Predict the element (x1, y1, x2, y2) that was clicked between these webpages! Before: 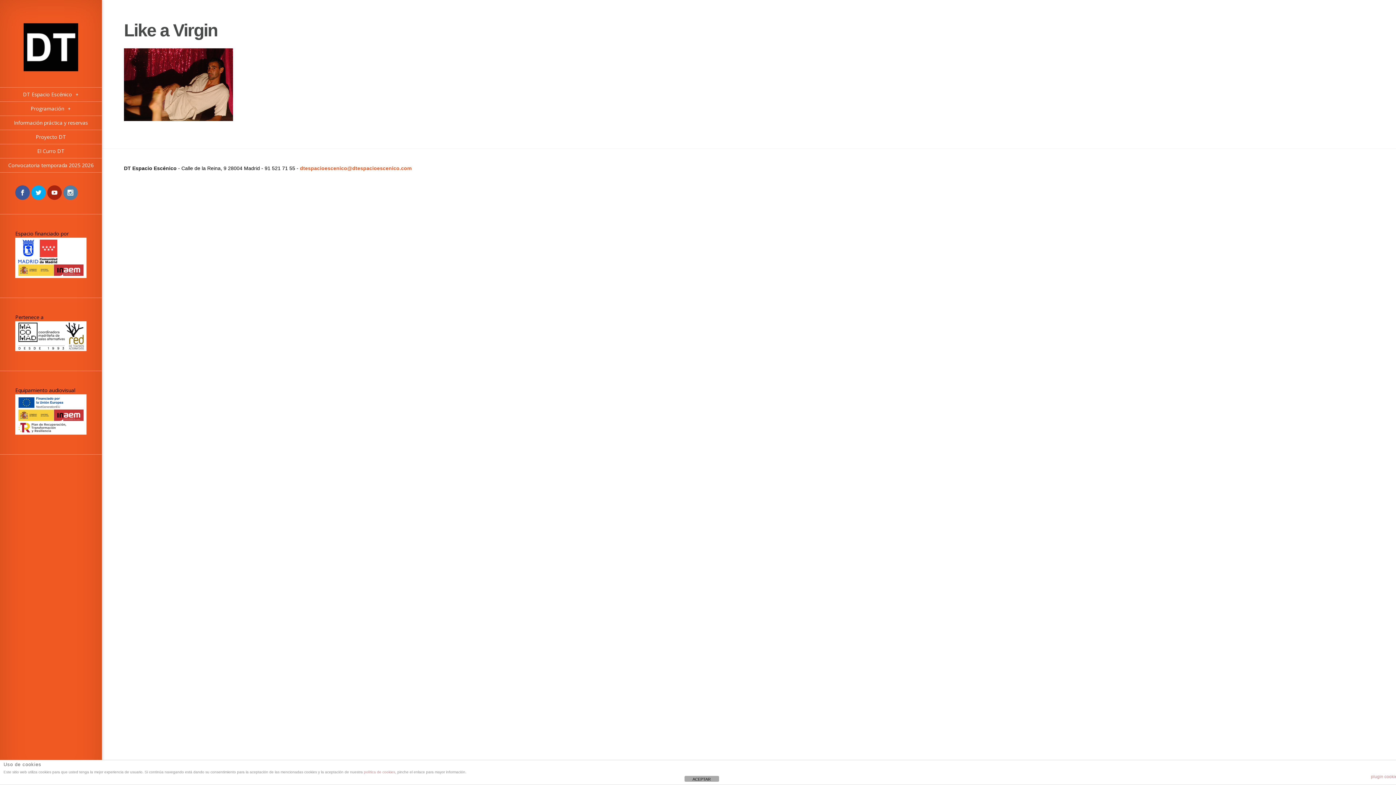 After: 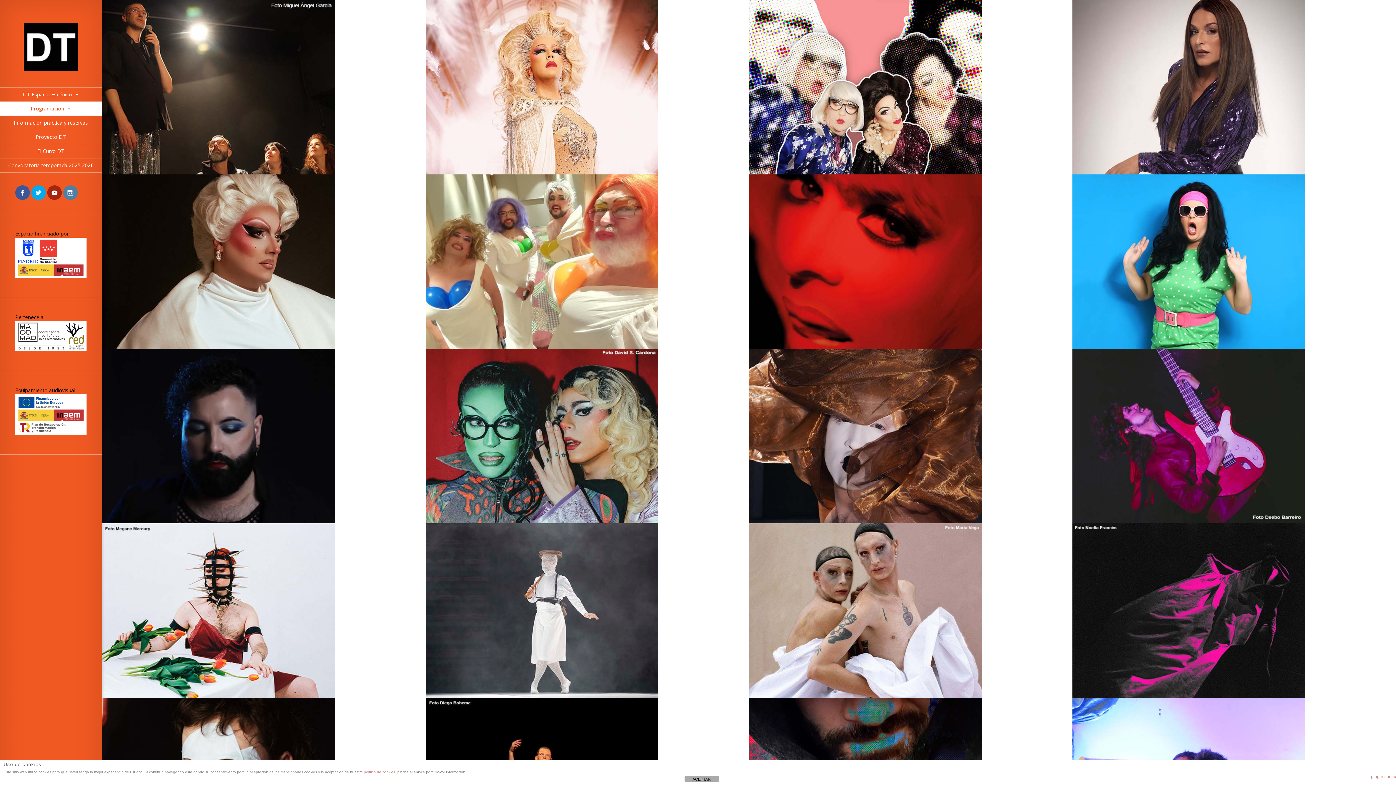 Action: bbox: (23, 65, 78, 72)